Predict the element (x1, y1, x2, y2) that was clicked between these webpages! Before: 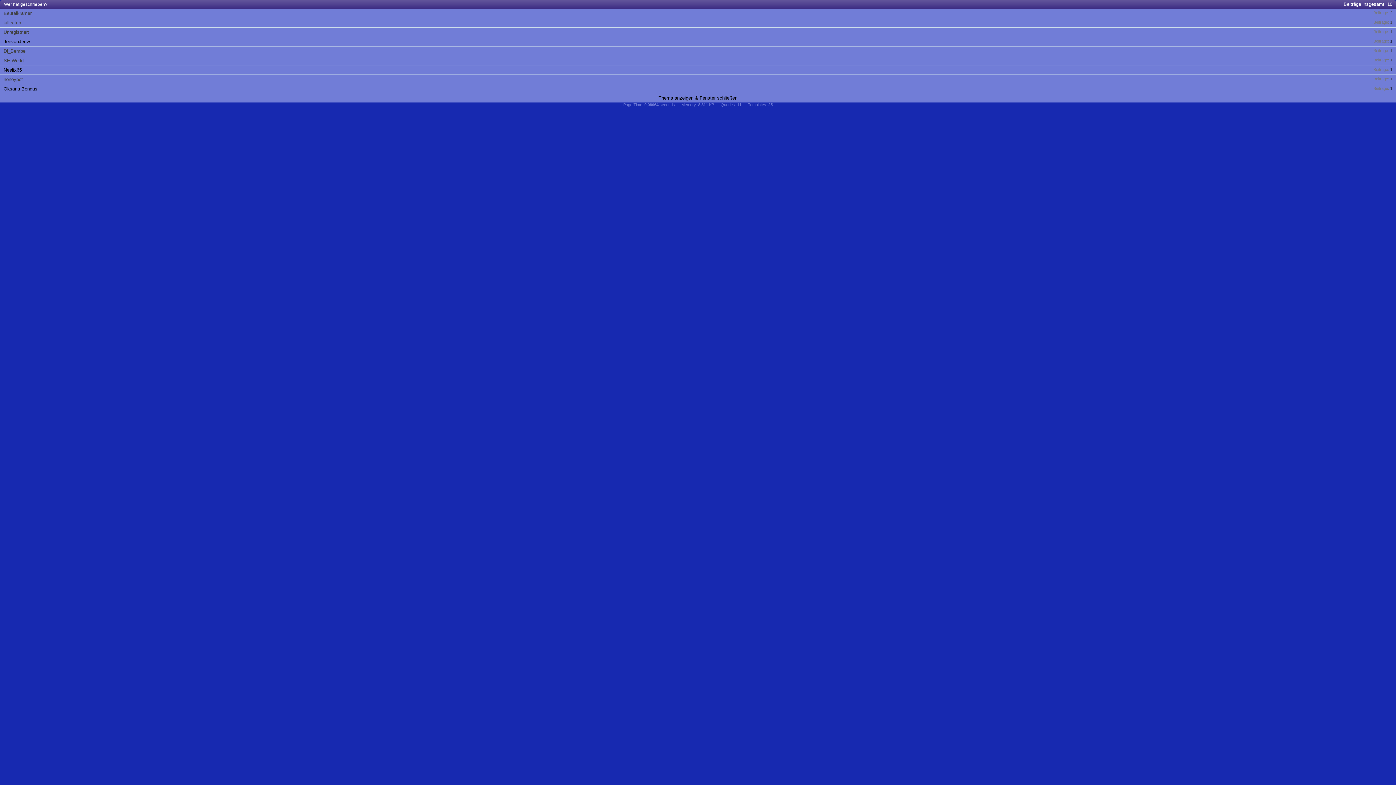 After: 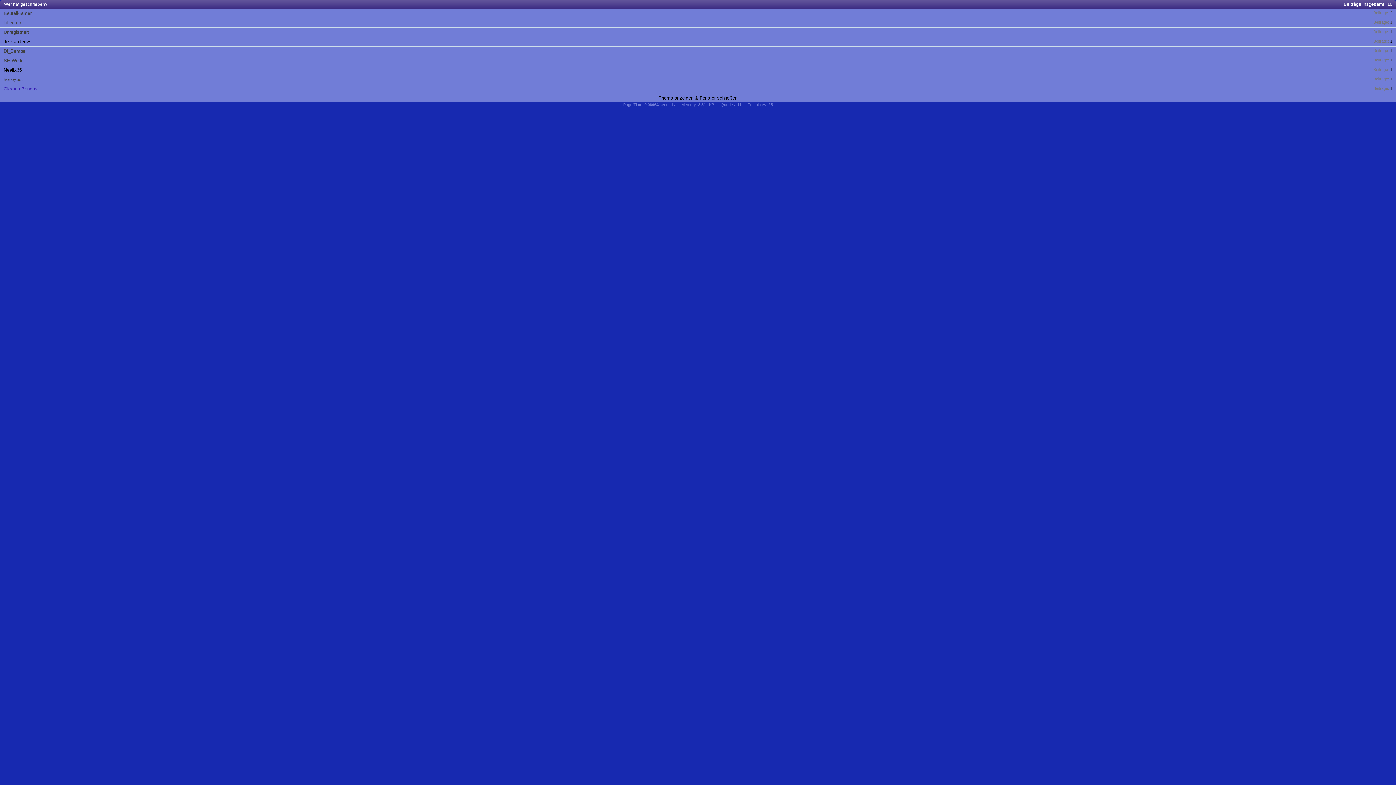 Action: label: Oksana Bendus bbox: (3, 86, 37, 91)